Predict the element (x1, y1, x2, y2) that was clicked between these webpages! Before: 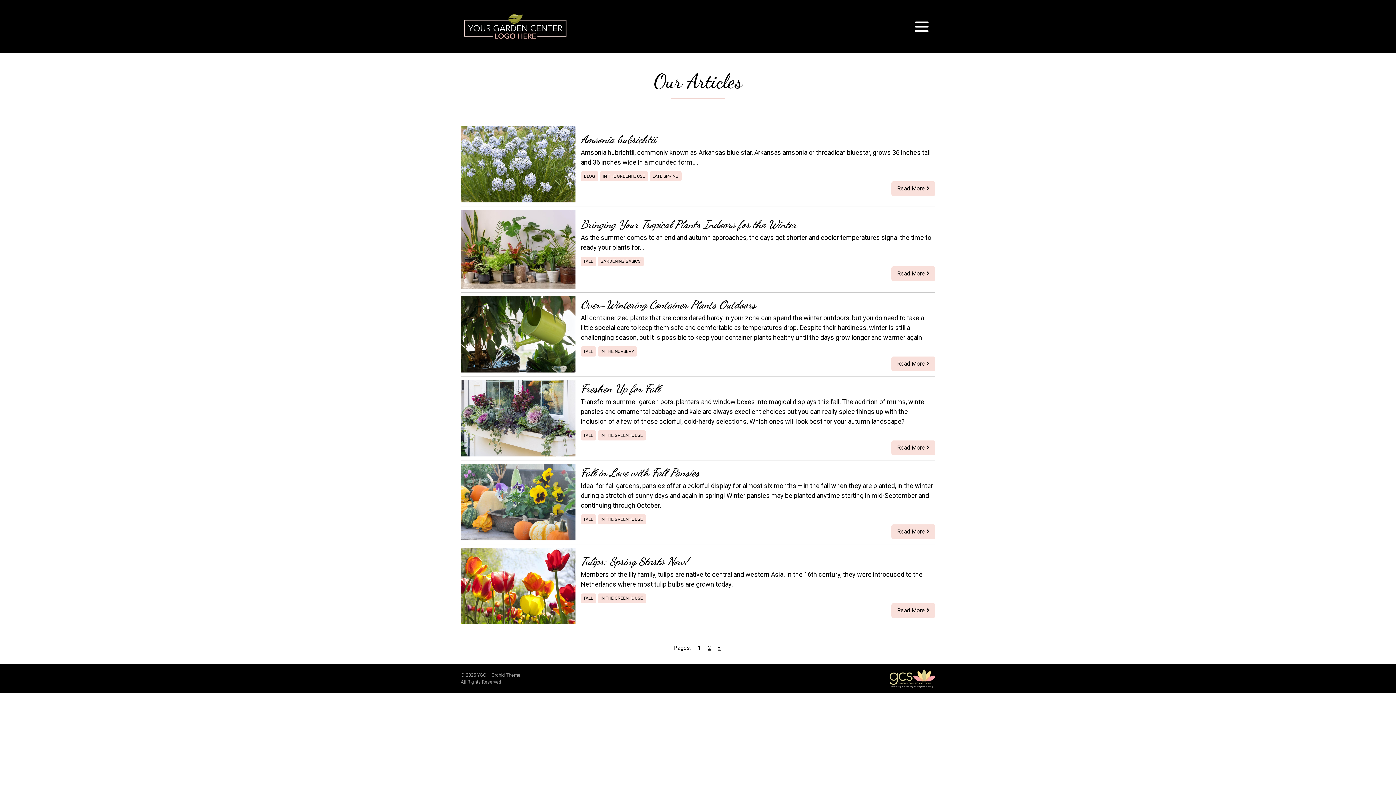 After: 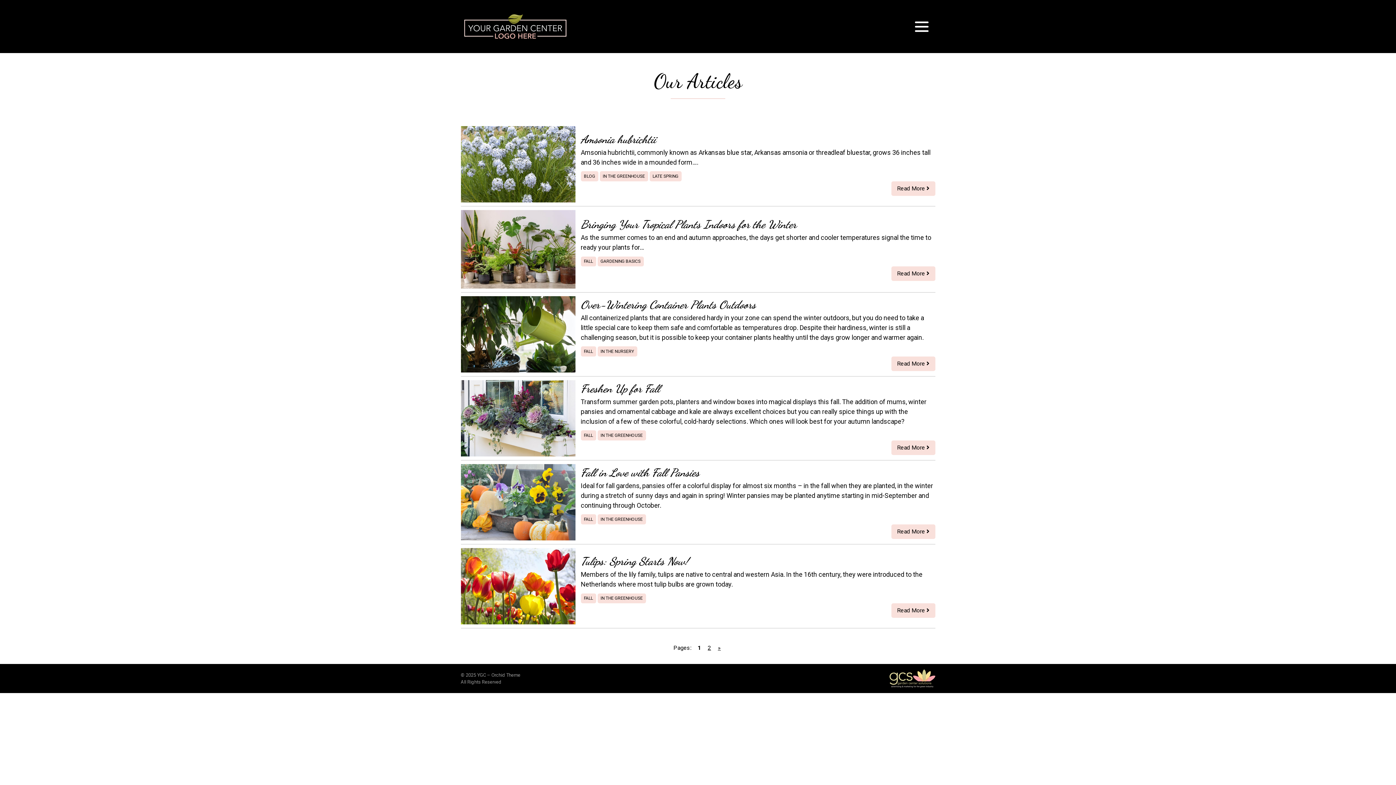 Action: bbox: (889, 675, 935, 681)